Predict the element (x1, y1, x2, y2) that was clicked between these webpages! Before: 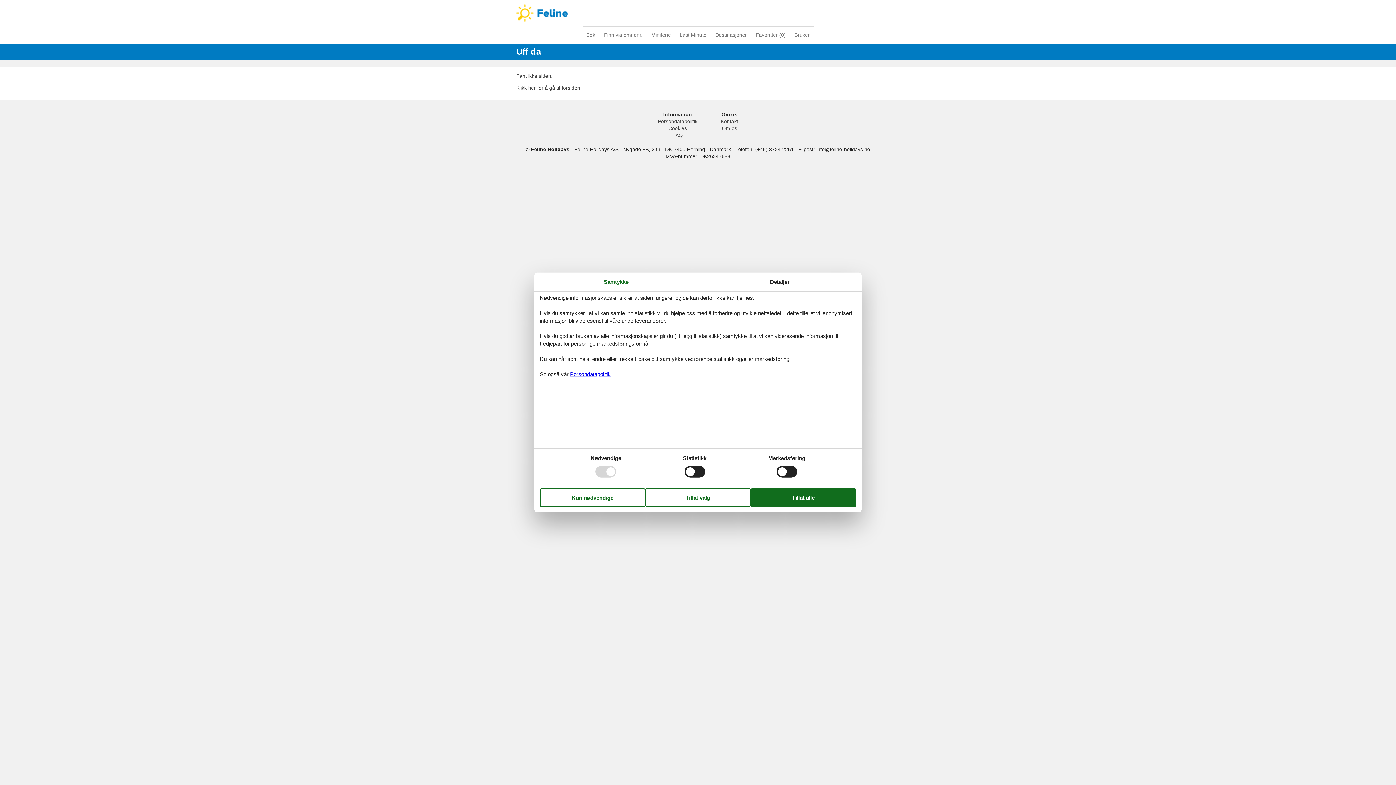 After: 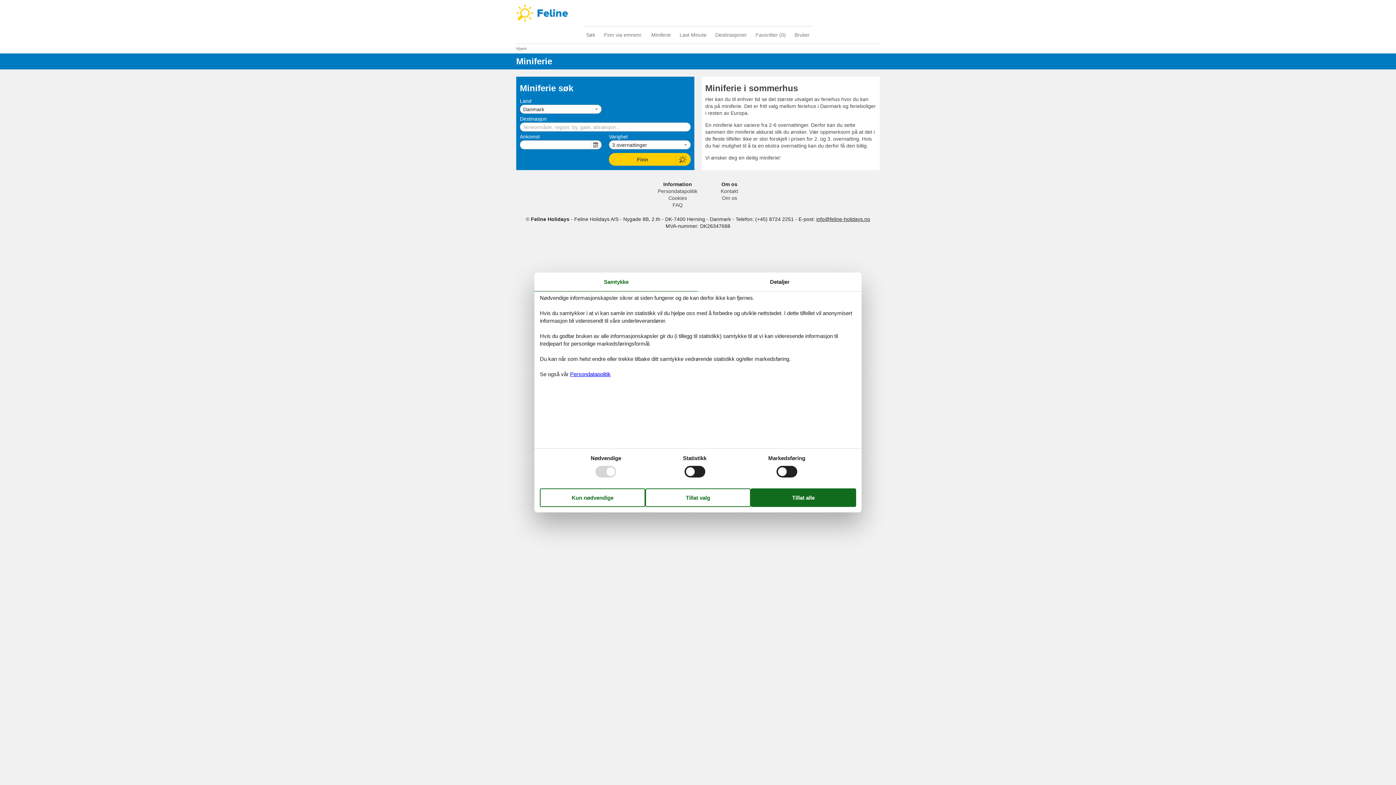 Action: label: Miniferie bbox: (647, 30, 674, 40)